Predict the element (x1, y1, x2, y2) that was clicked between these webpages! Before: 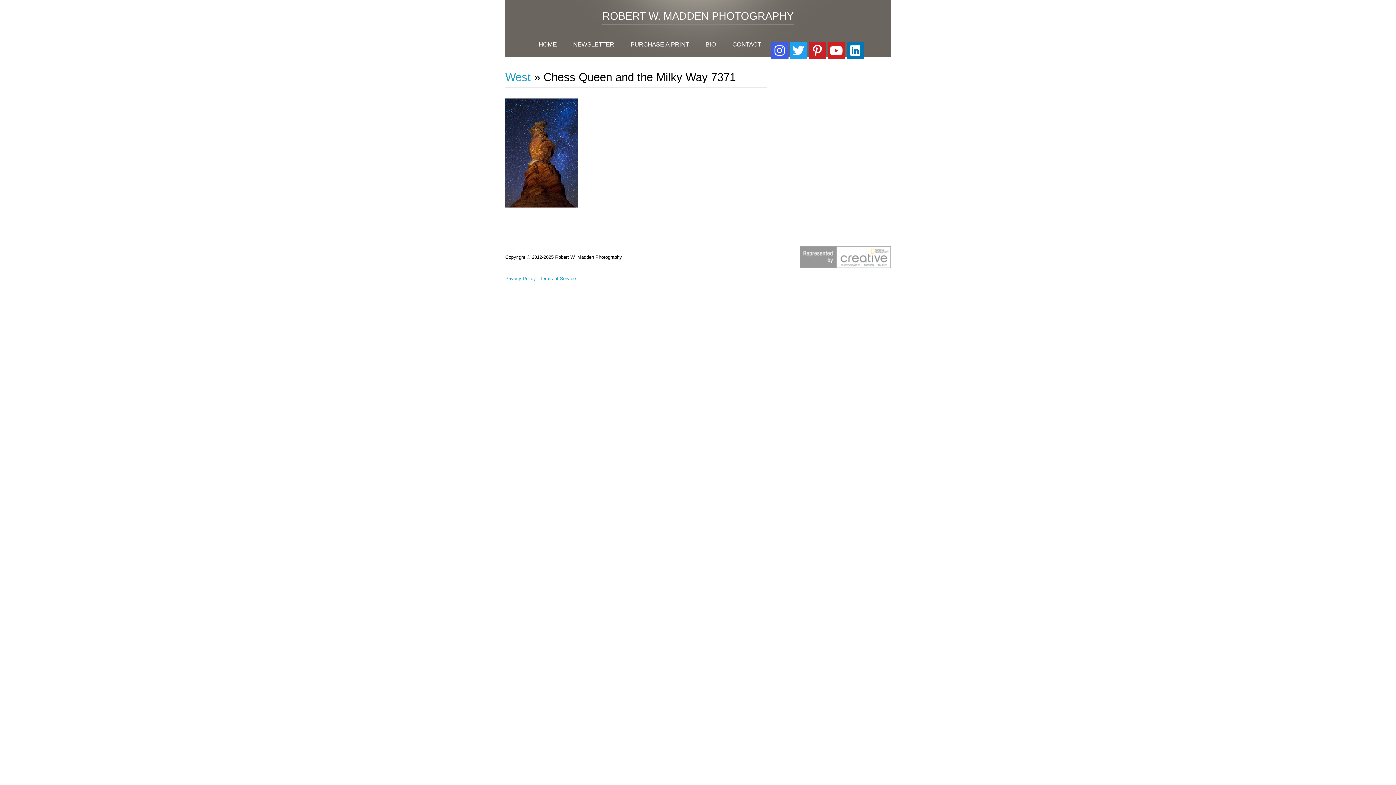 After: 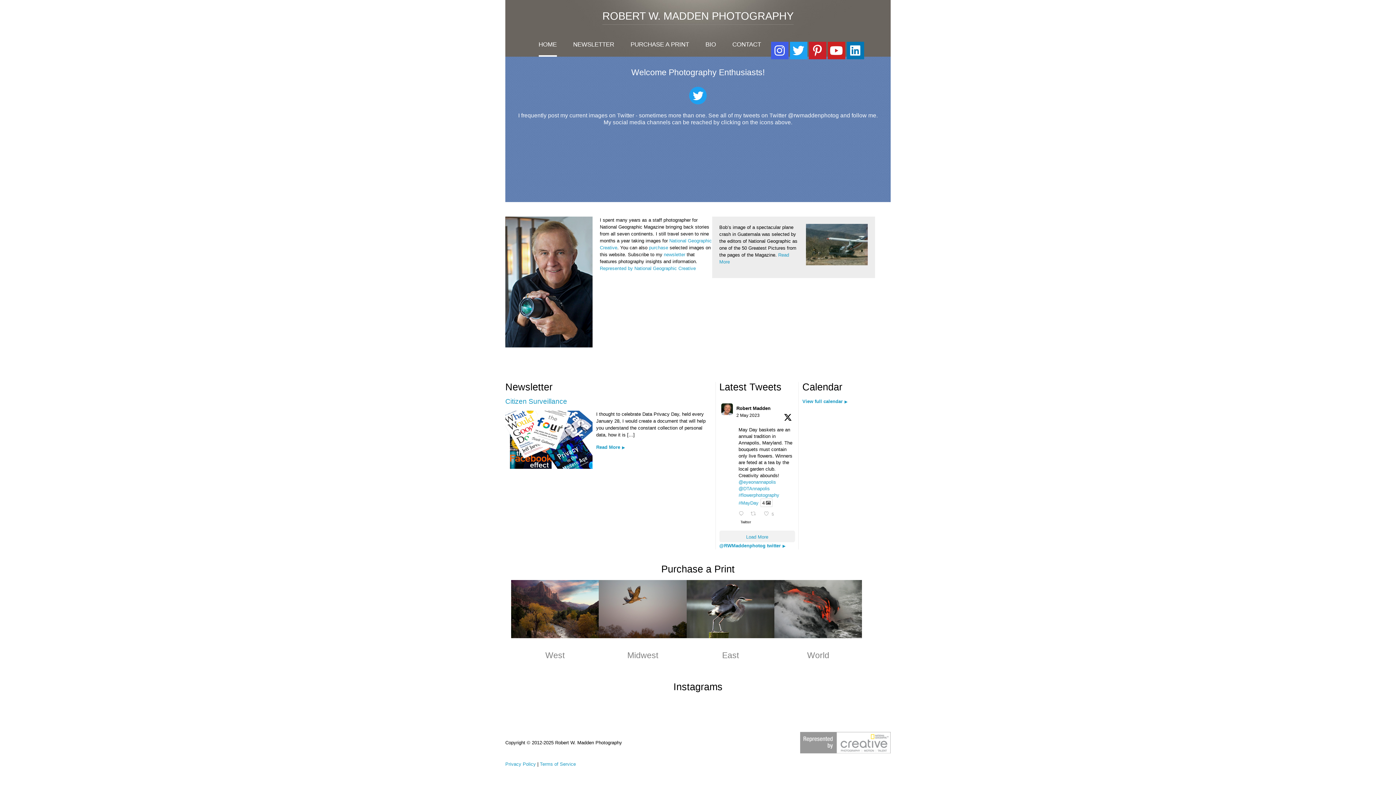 Action: label: HOME bbox: (531, 37, 564, 56)